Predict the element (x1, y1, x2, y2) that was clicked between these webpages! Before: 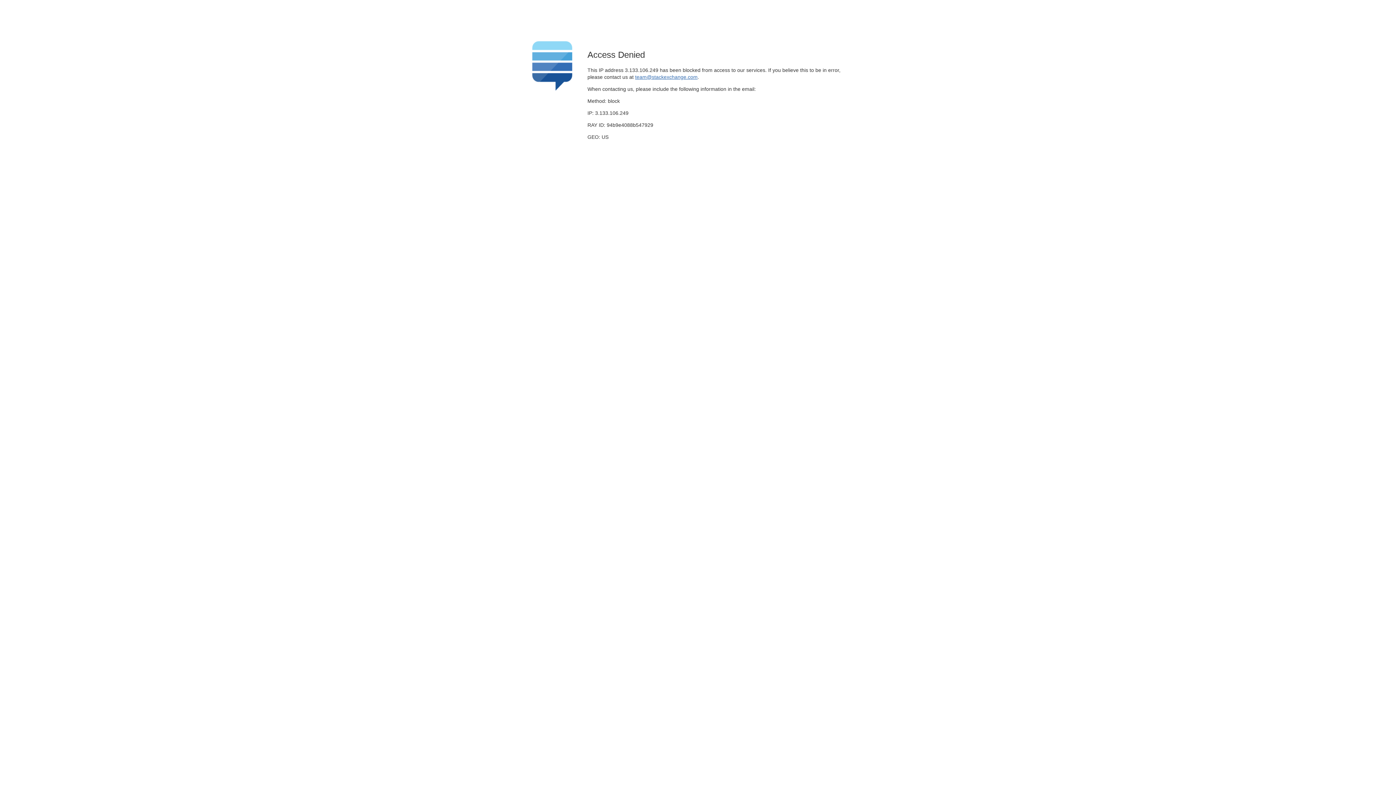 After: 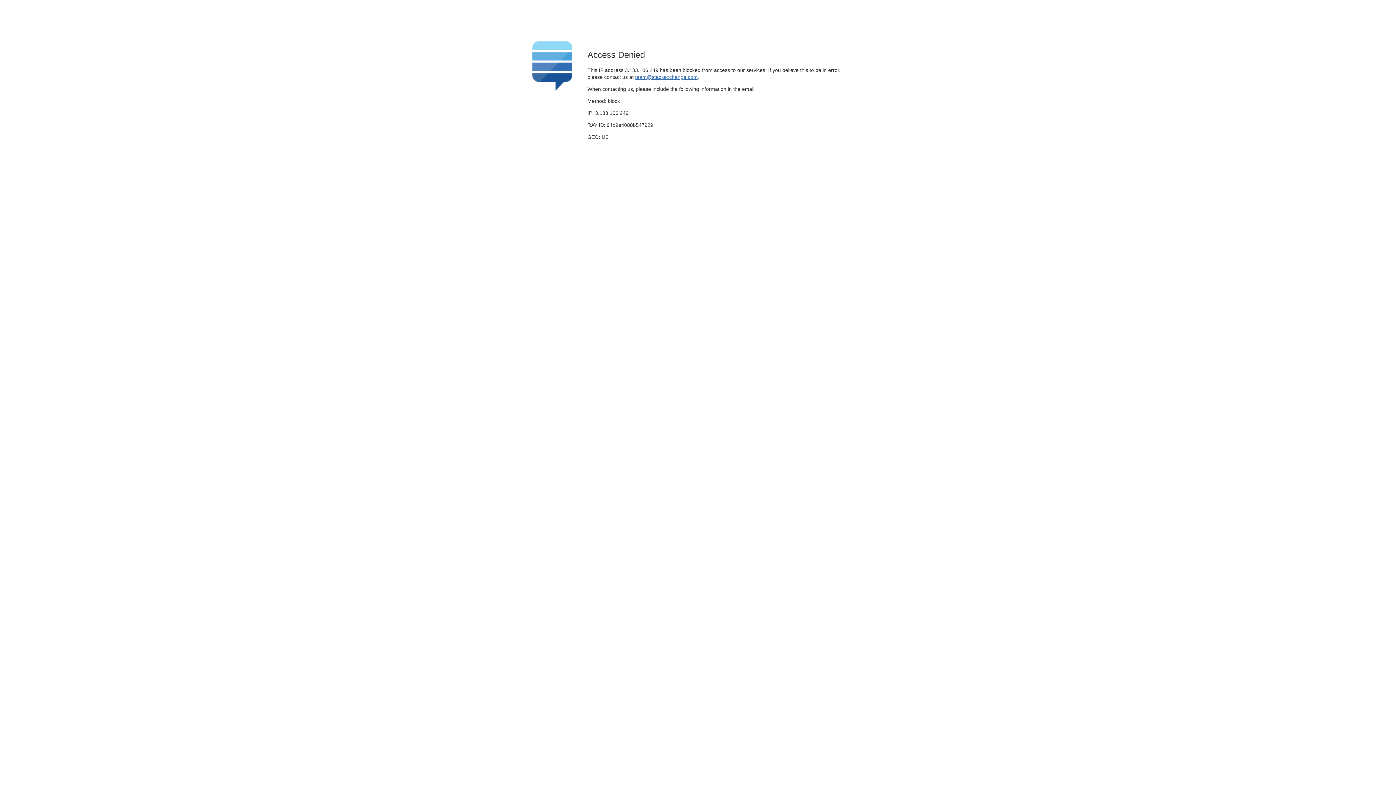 Action: bbox: (635, 74, 697, 79) label: team@stackexchange.com